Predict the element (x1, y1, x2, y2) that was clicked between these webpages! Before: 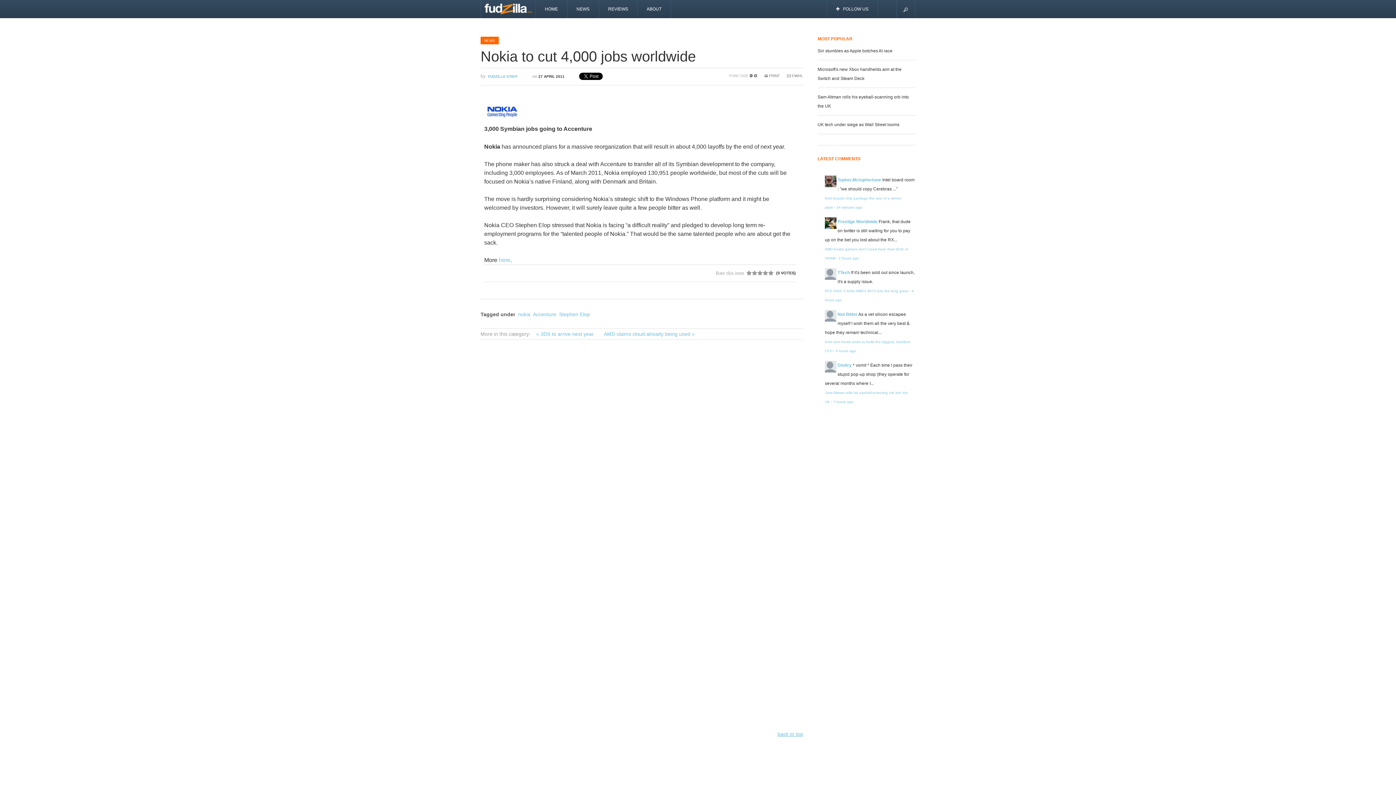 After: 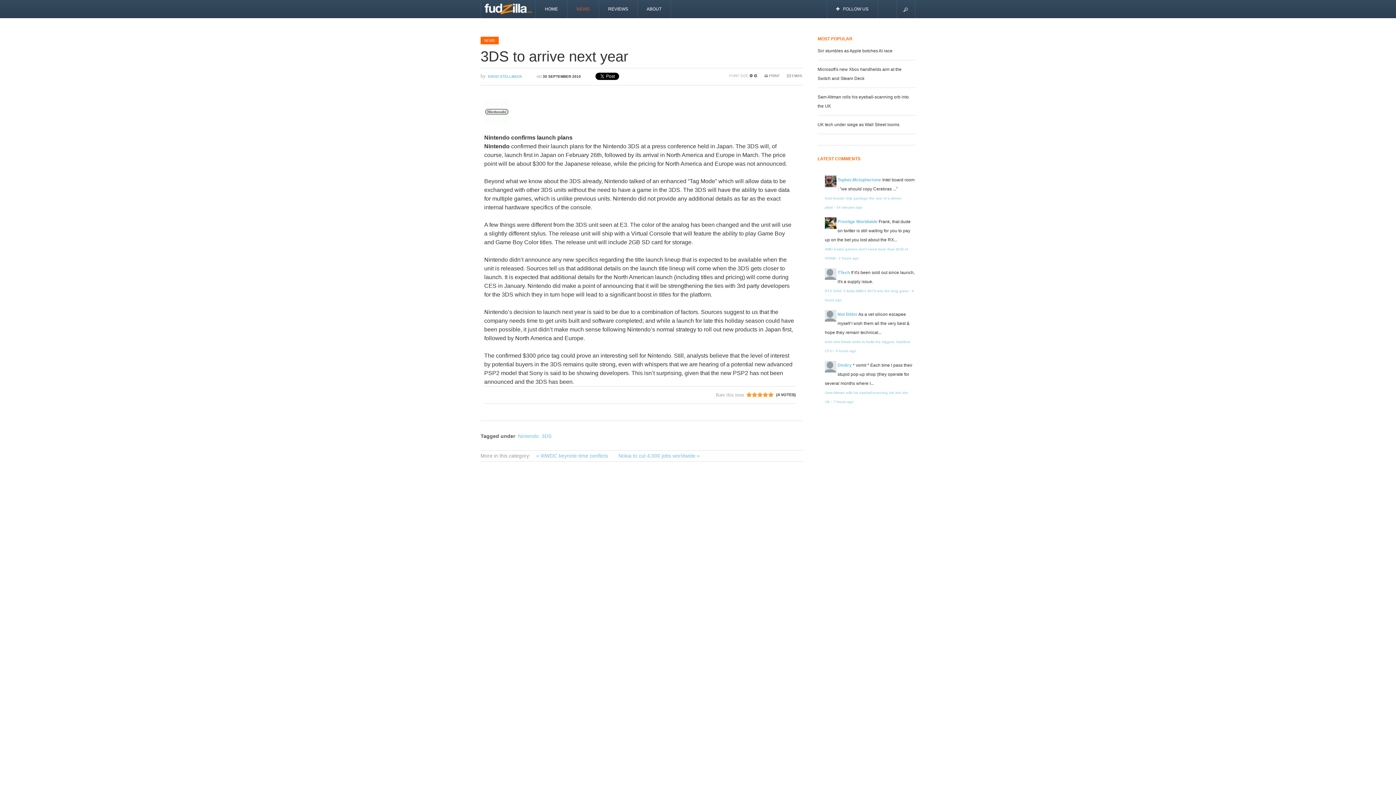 Action: label: « 3DS to arrive next year  bbox: (532, 331, 599, 337)